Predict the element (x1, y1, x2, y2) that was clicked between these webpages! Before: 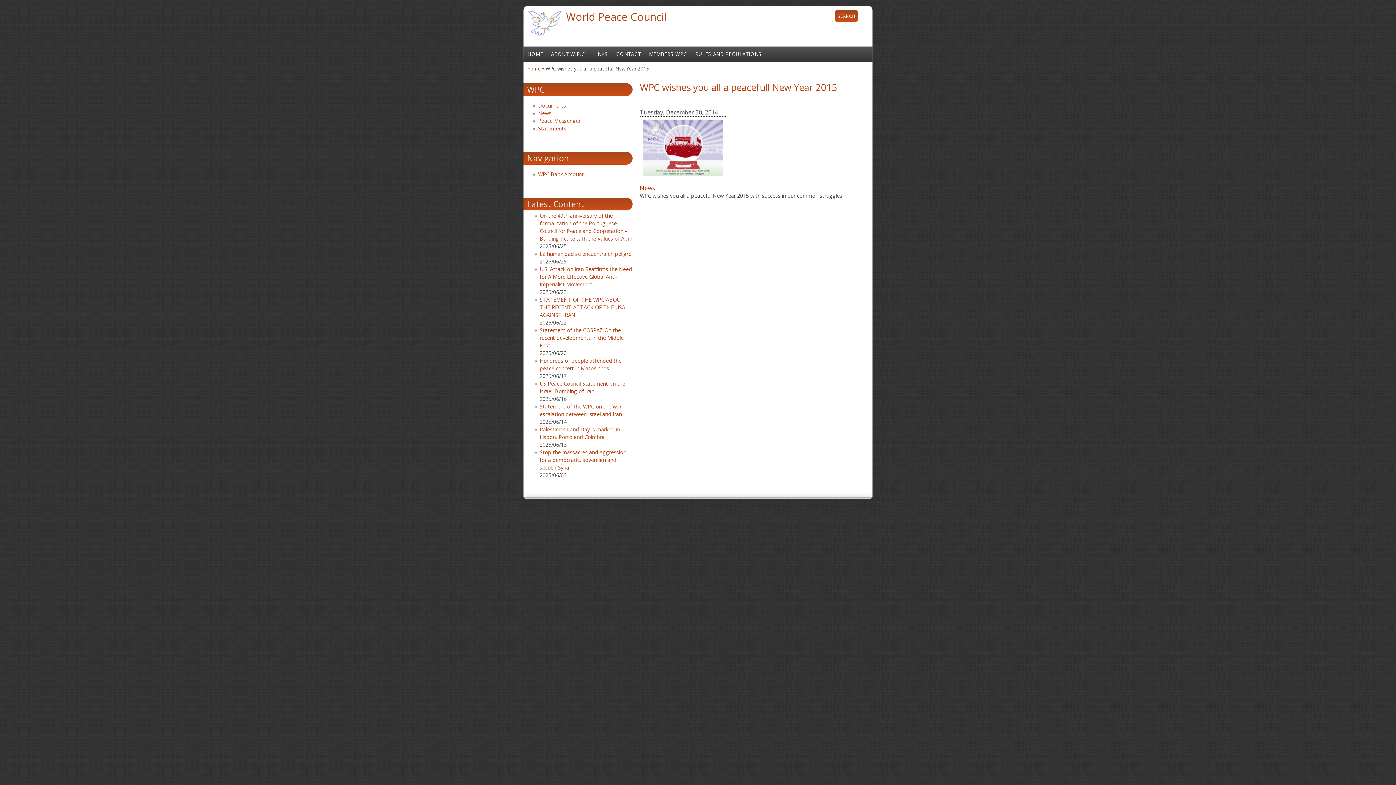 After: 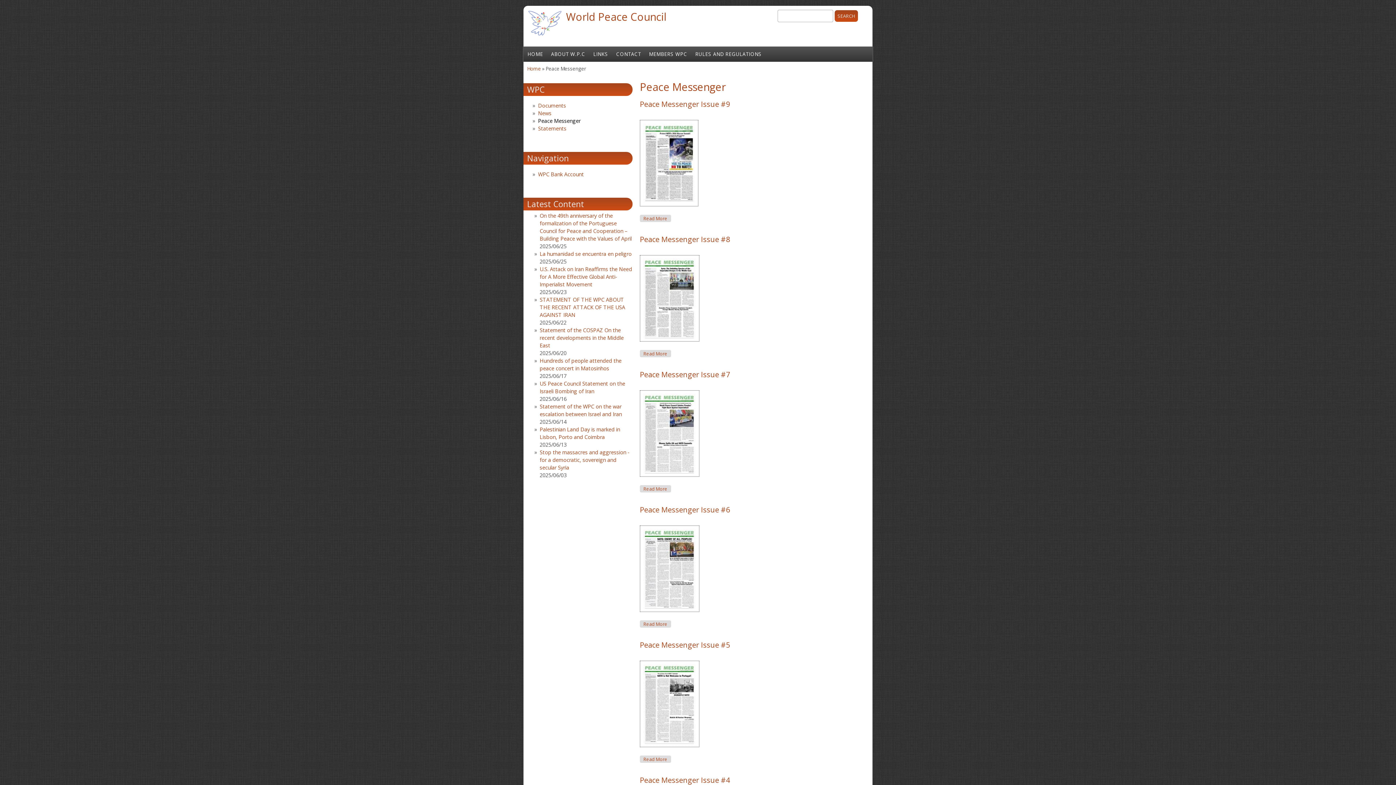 Action: label: Peace Messenger bbox: (538, 117, 580, 124)